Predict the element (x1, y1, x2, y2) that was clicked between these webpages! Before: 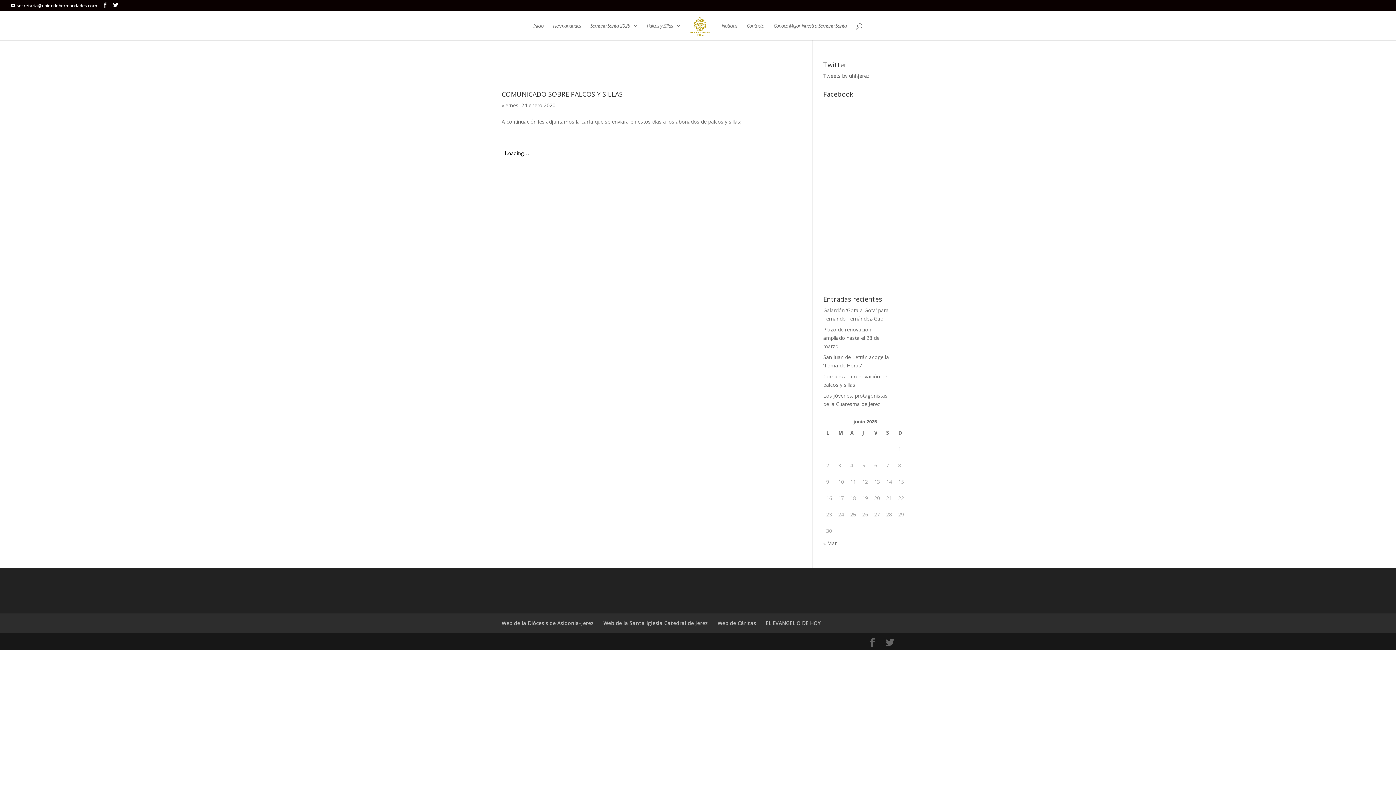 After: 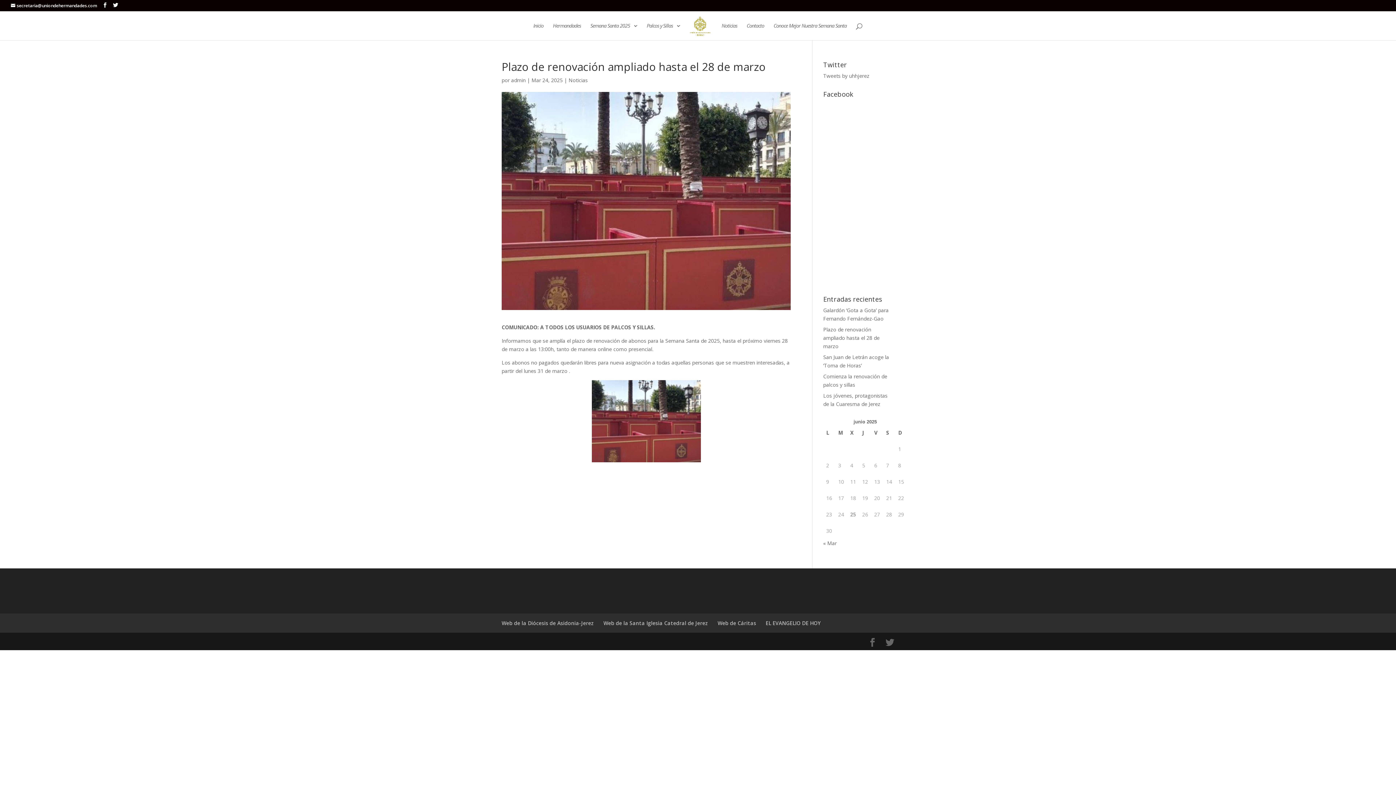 Action: label: Plazo de renovación ampliado hasta el 28 de marzo bbox: (823, 326, 879, 349)